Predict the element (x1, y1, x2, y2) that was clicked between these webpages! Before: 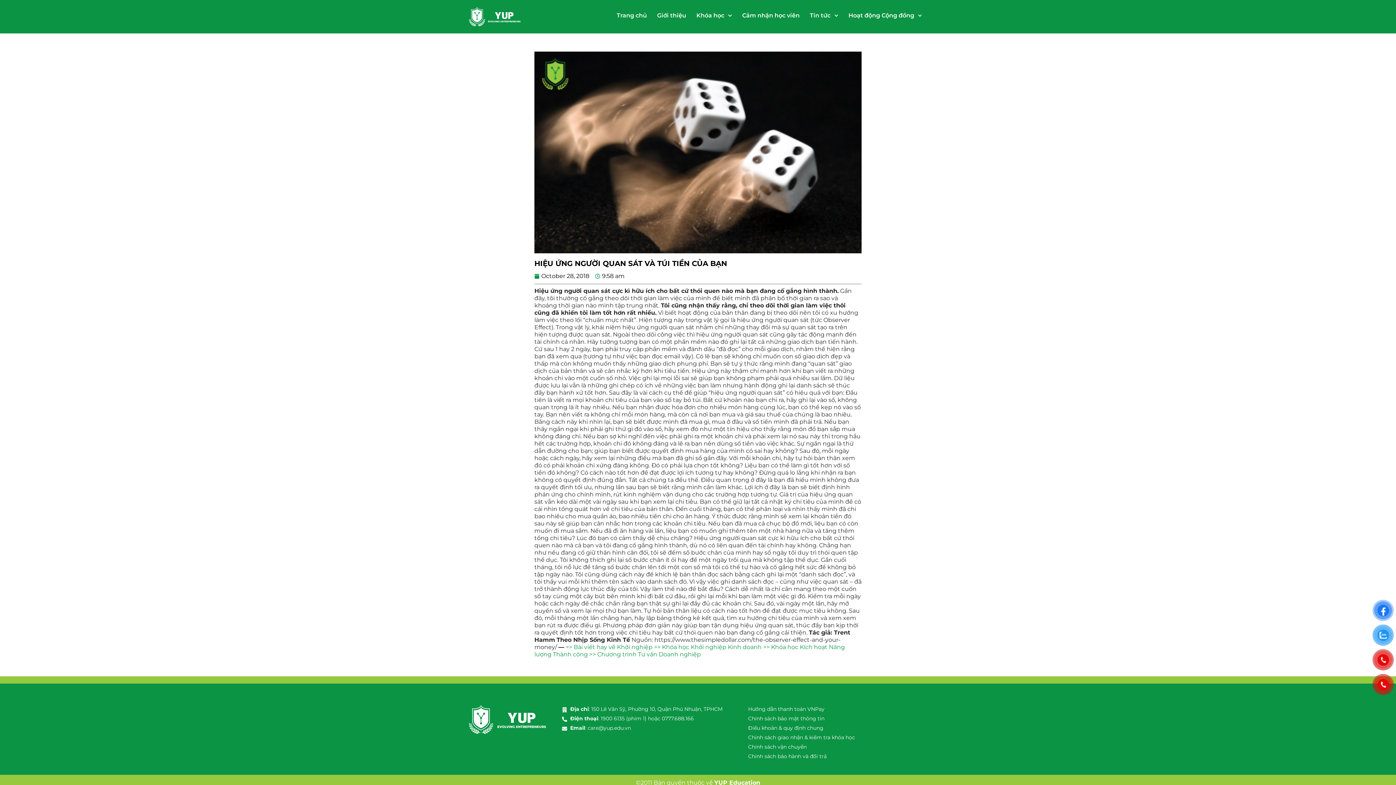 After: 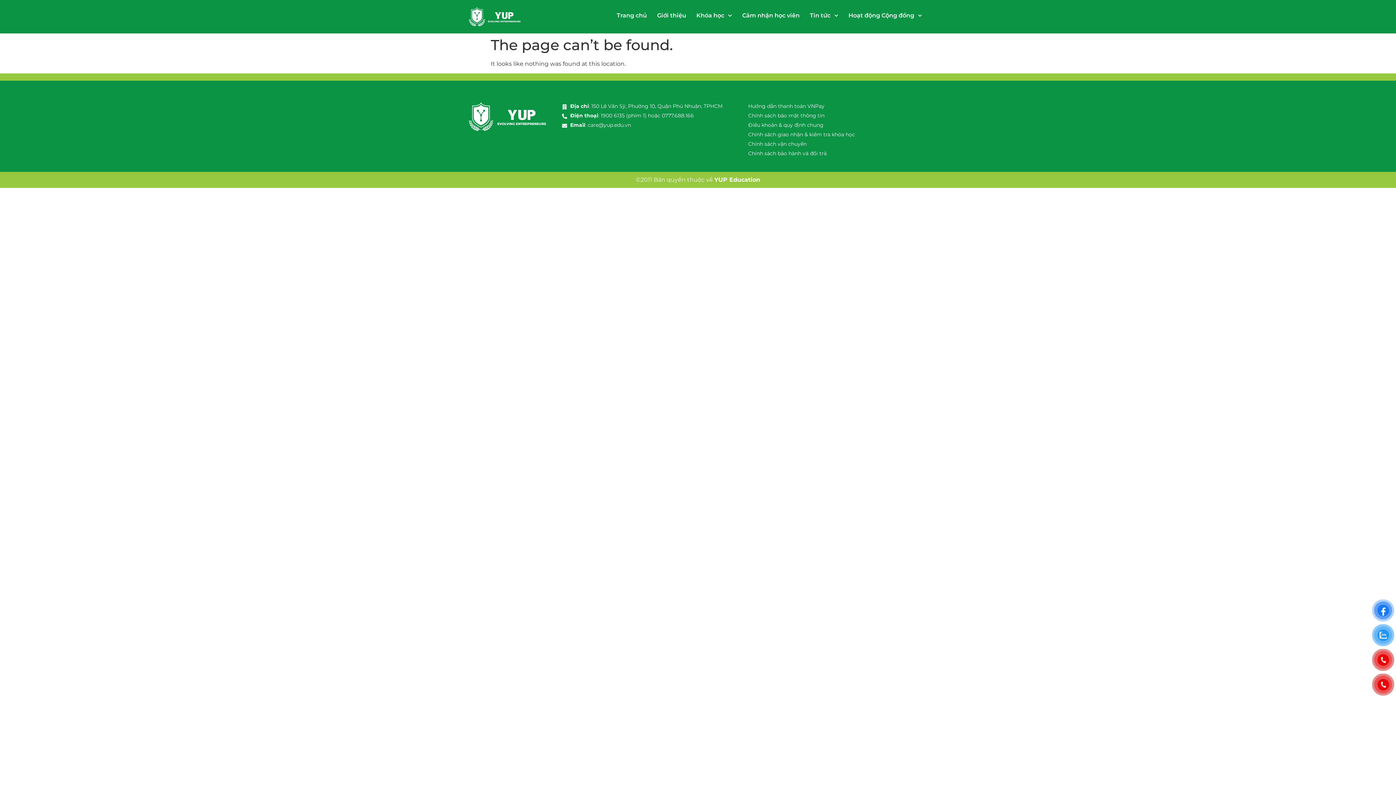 Action: bbox: (565, 643, 652, 650) label: >> Bài viết hay về Khởi nghiệp